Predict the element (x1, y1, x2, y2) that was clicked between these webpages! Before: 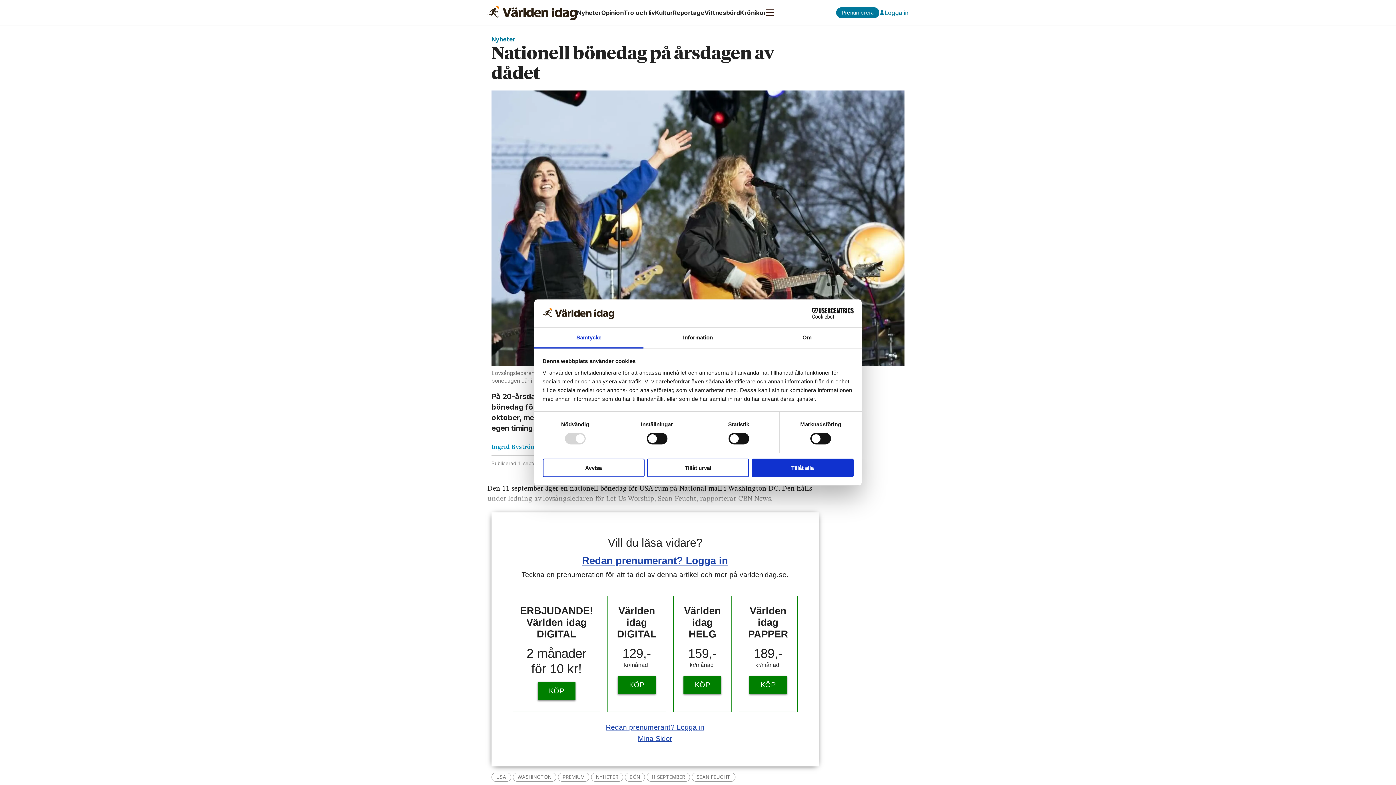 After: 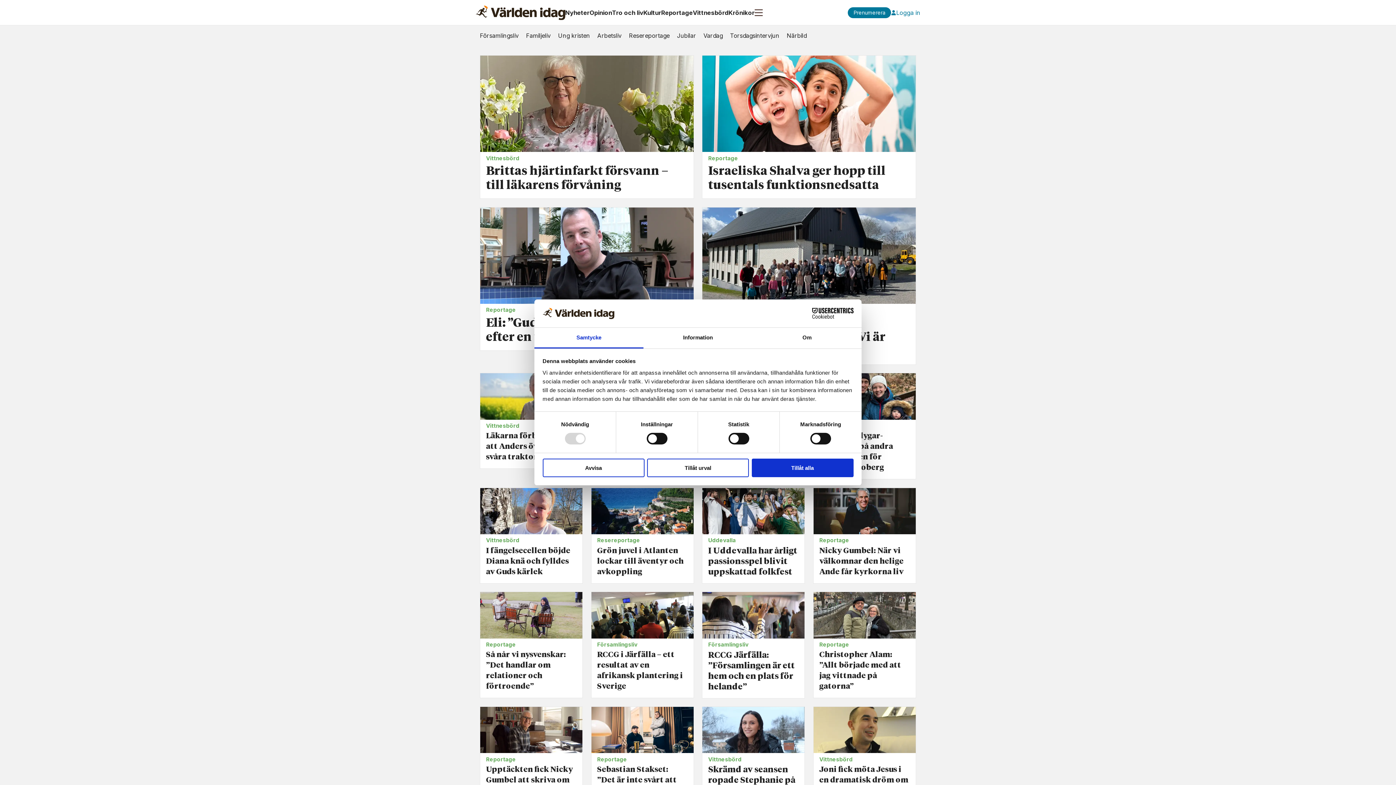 Action: bbox: (673, 9, 704, 16) label: Reportage